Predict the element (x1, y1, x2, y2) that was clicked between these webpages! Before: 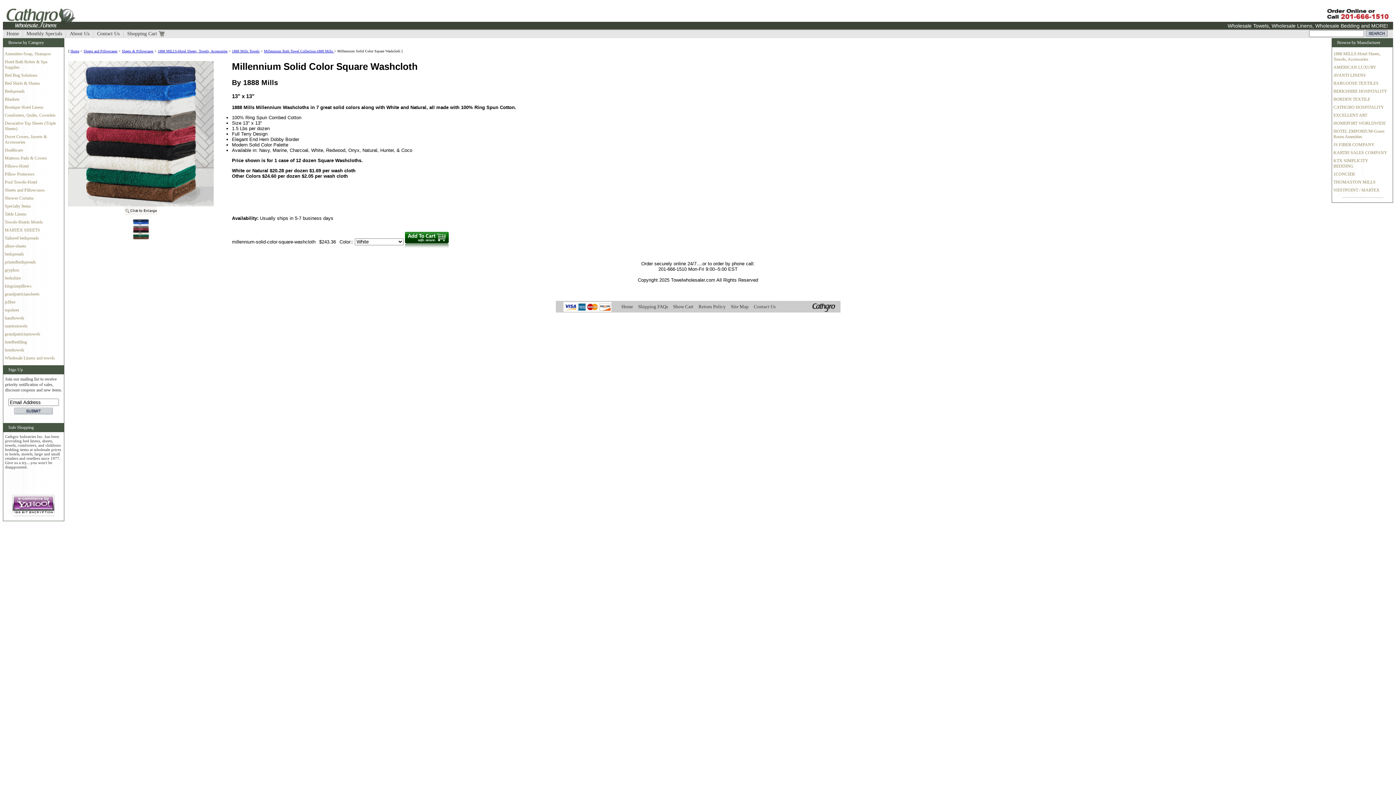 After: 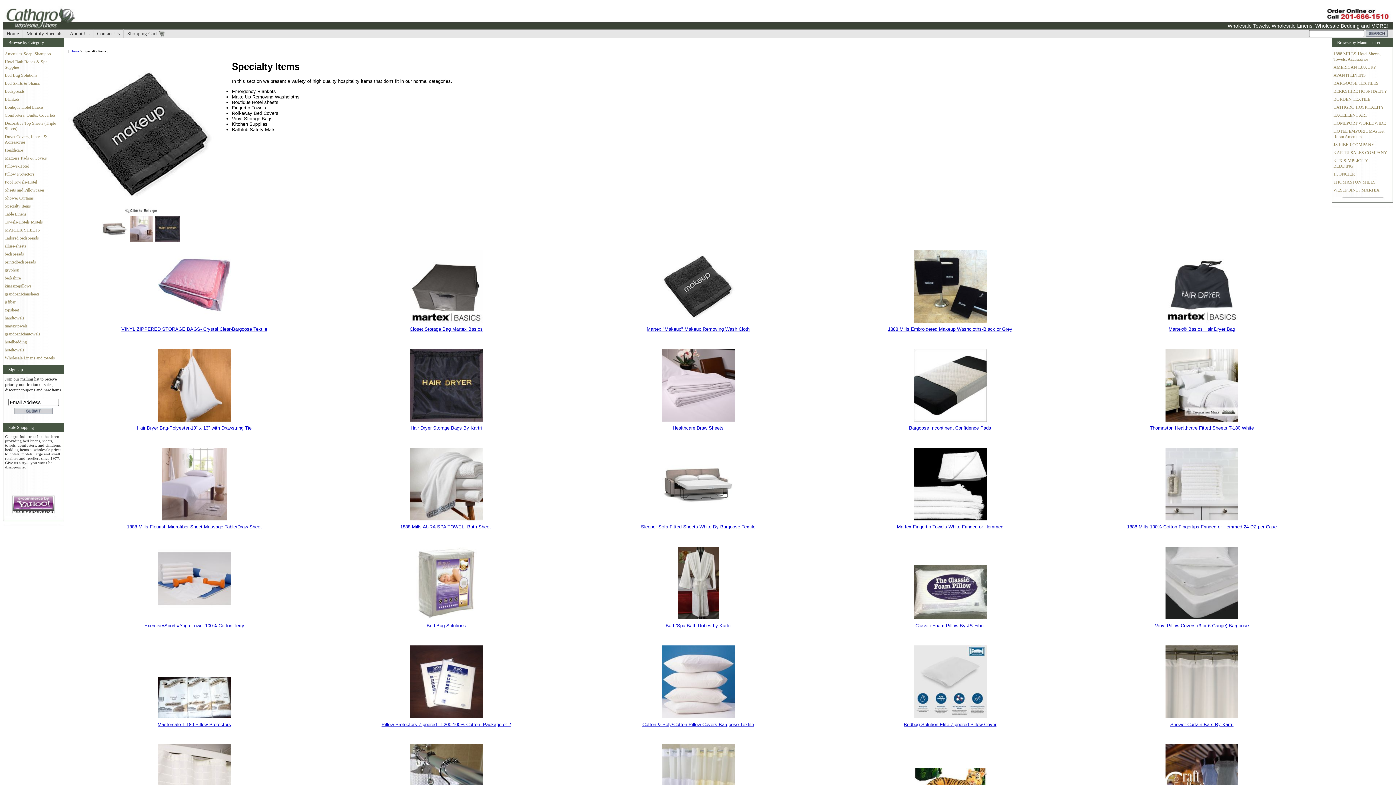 Action: label: Specialty Items bbox: (4, 203, 30, 208)